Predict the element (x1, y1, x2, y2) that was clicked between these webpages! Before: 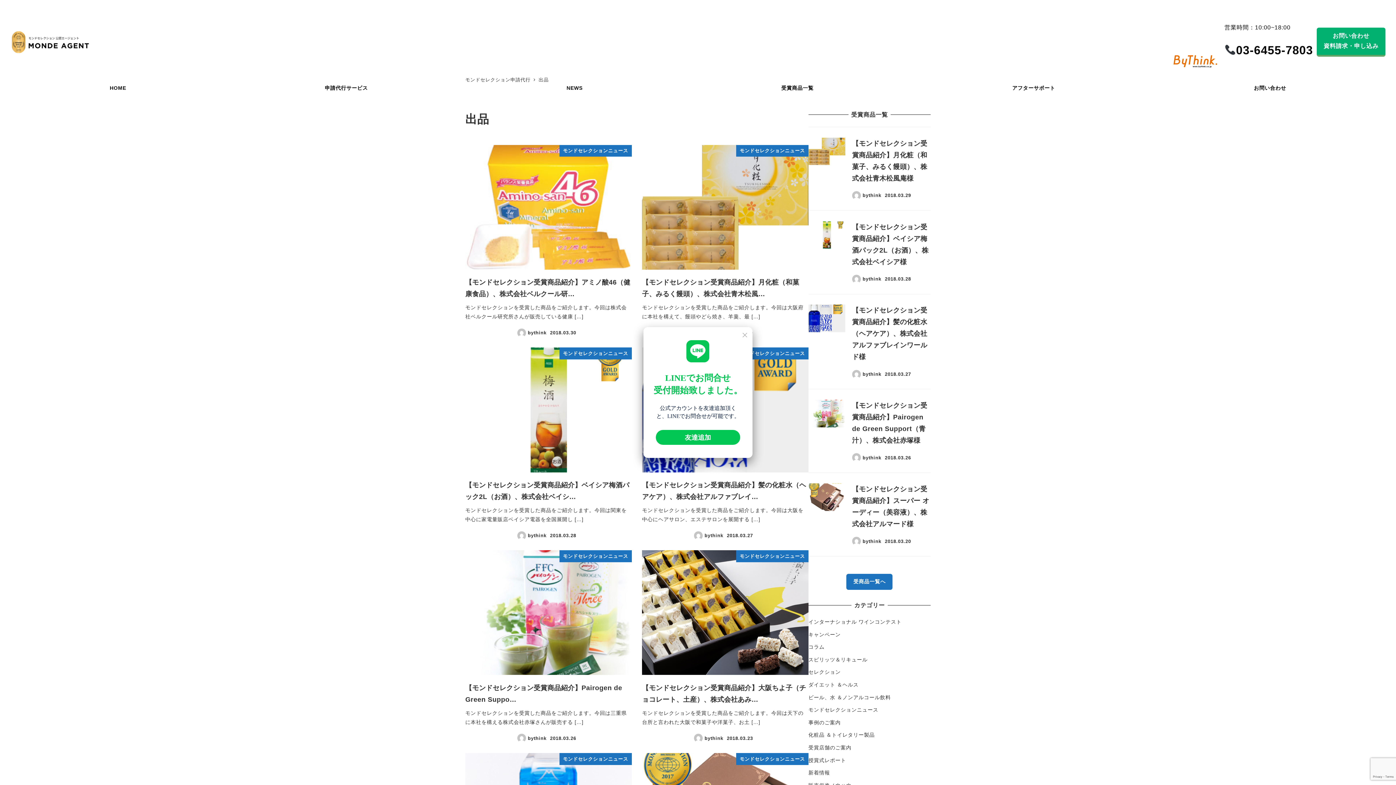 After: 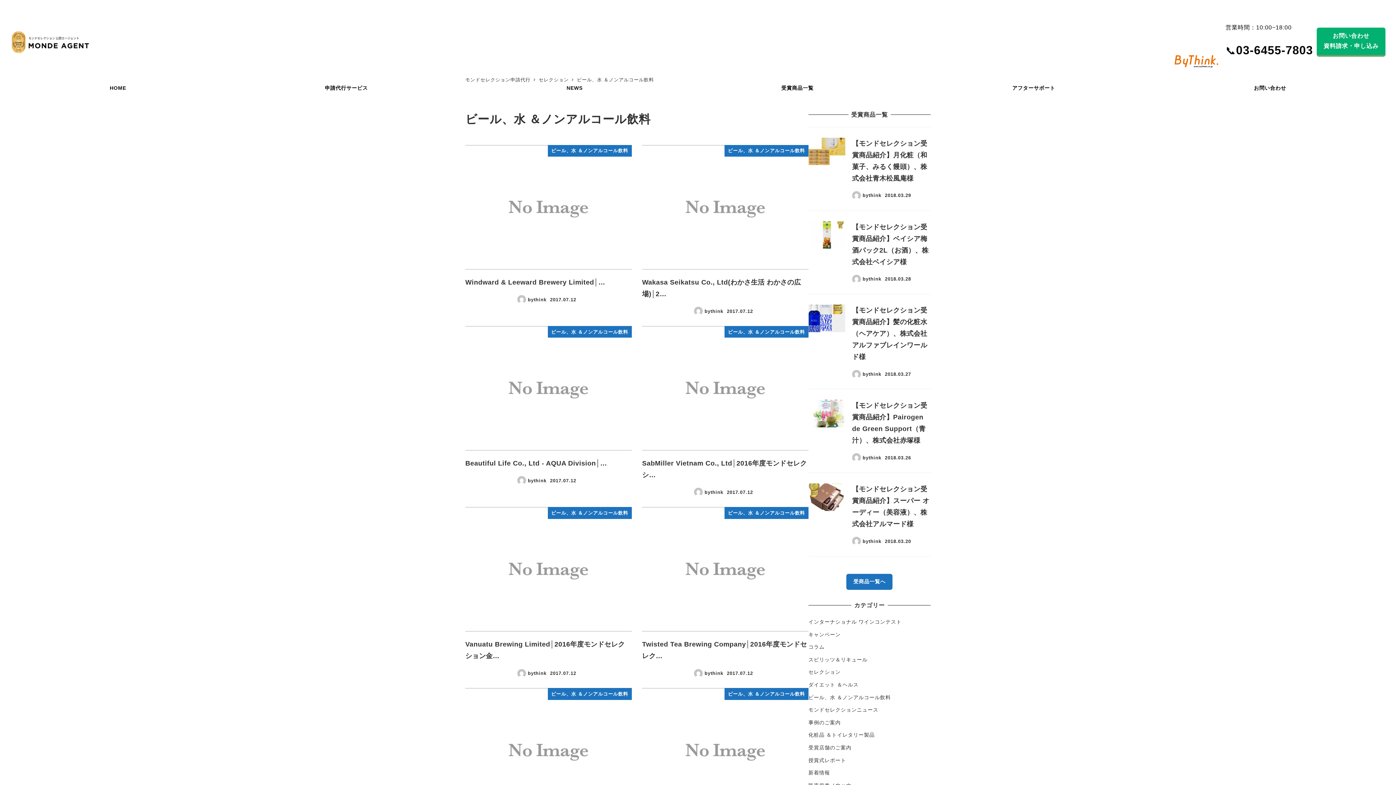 Action: bbox: (808, 694, 891, 700) label: ビール、水 ＆ノンアルコール飲料